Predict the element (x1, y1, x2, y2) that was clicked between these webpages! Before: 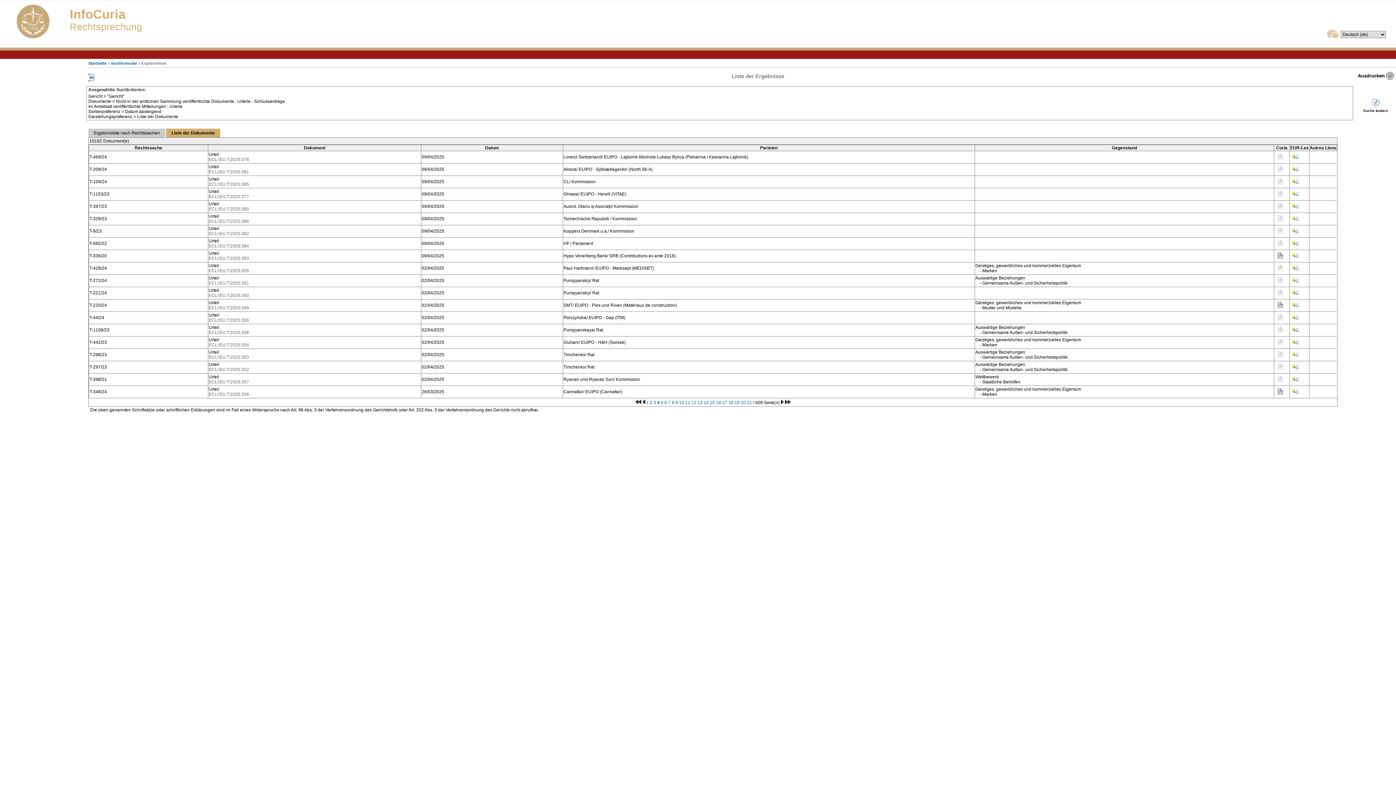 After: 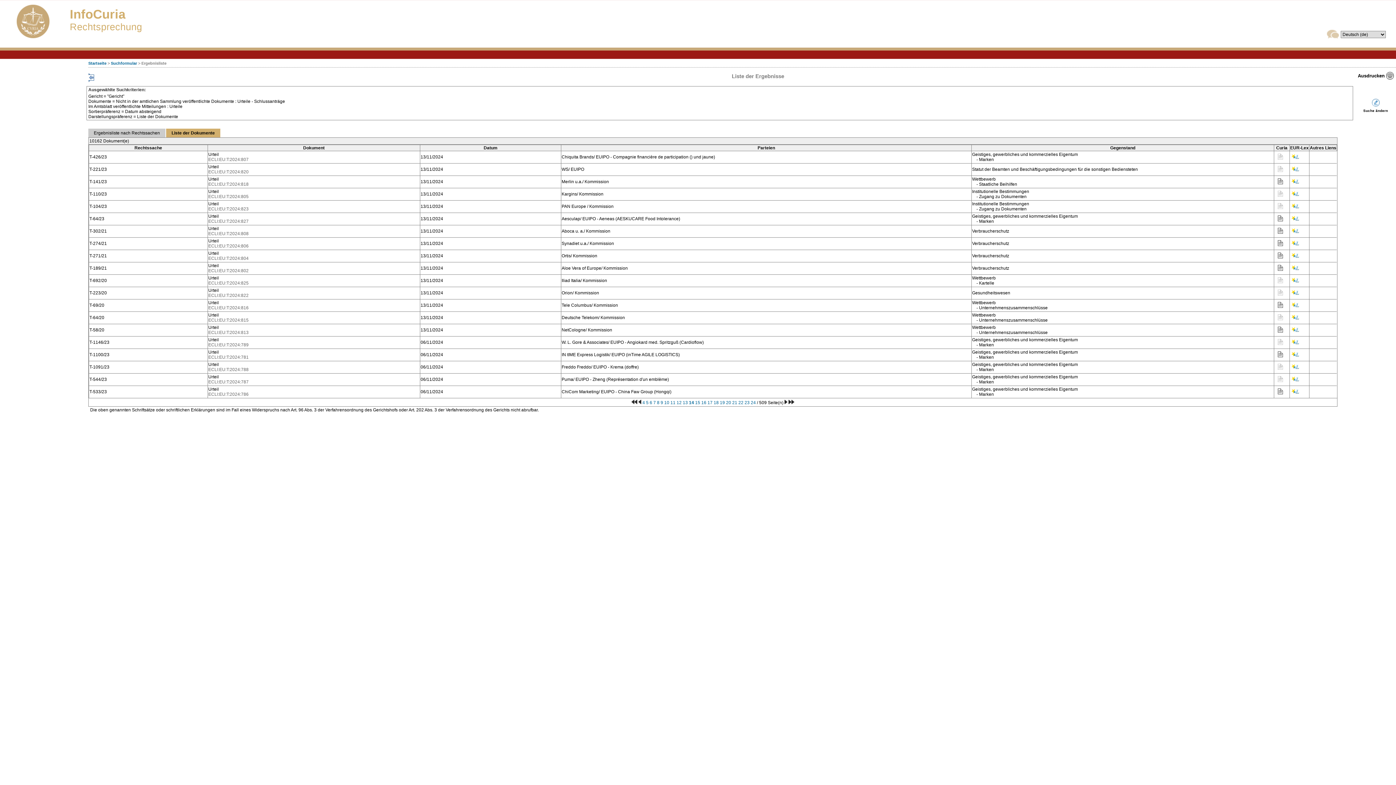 Action: bbox: (703, 400, 708, 405) label: 14